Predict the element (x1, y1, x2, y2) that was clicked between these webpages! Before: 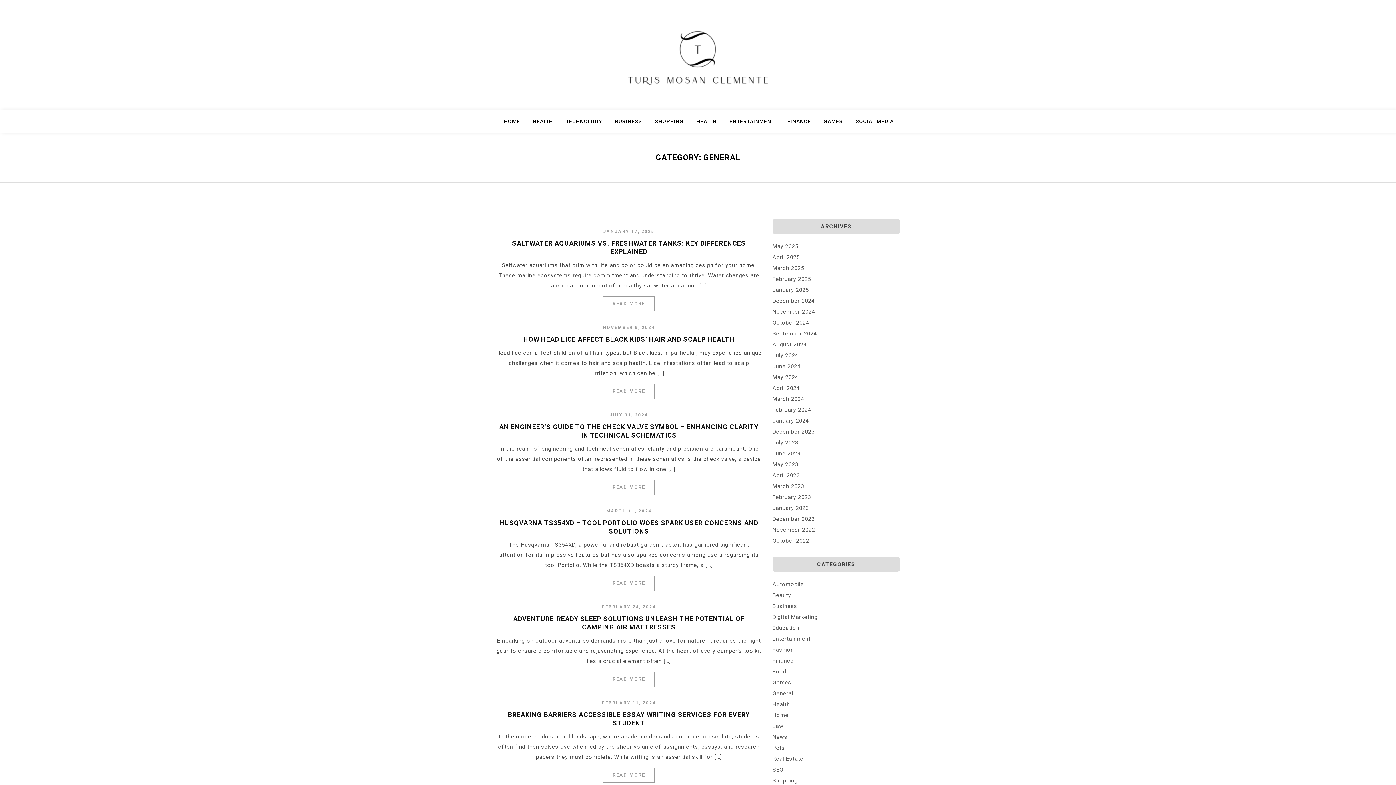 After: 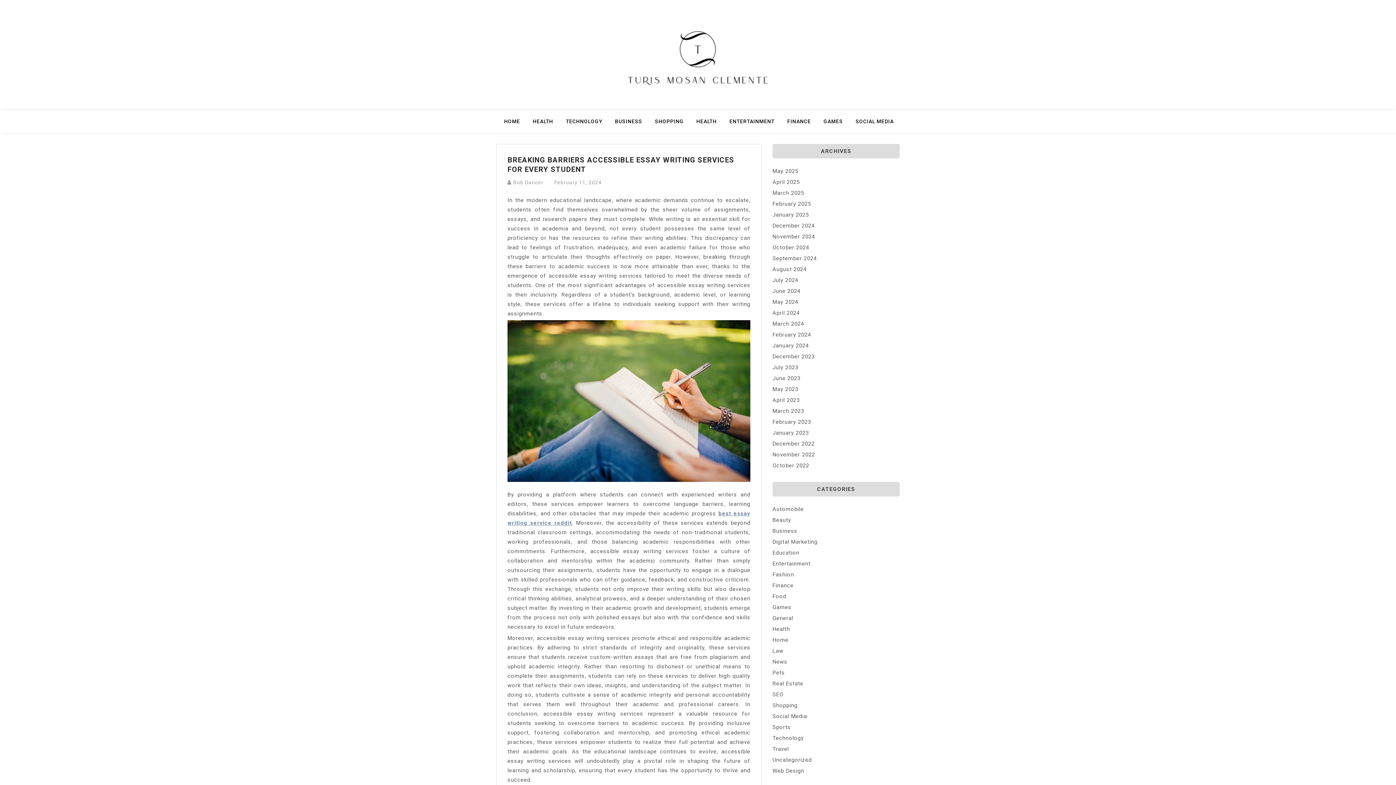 Action: label: READ MORE bbox: (603, 768, 654, 783)